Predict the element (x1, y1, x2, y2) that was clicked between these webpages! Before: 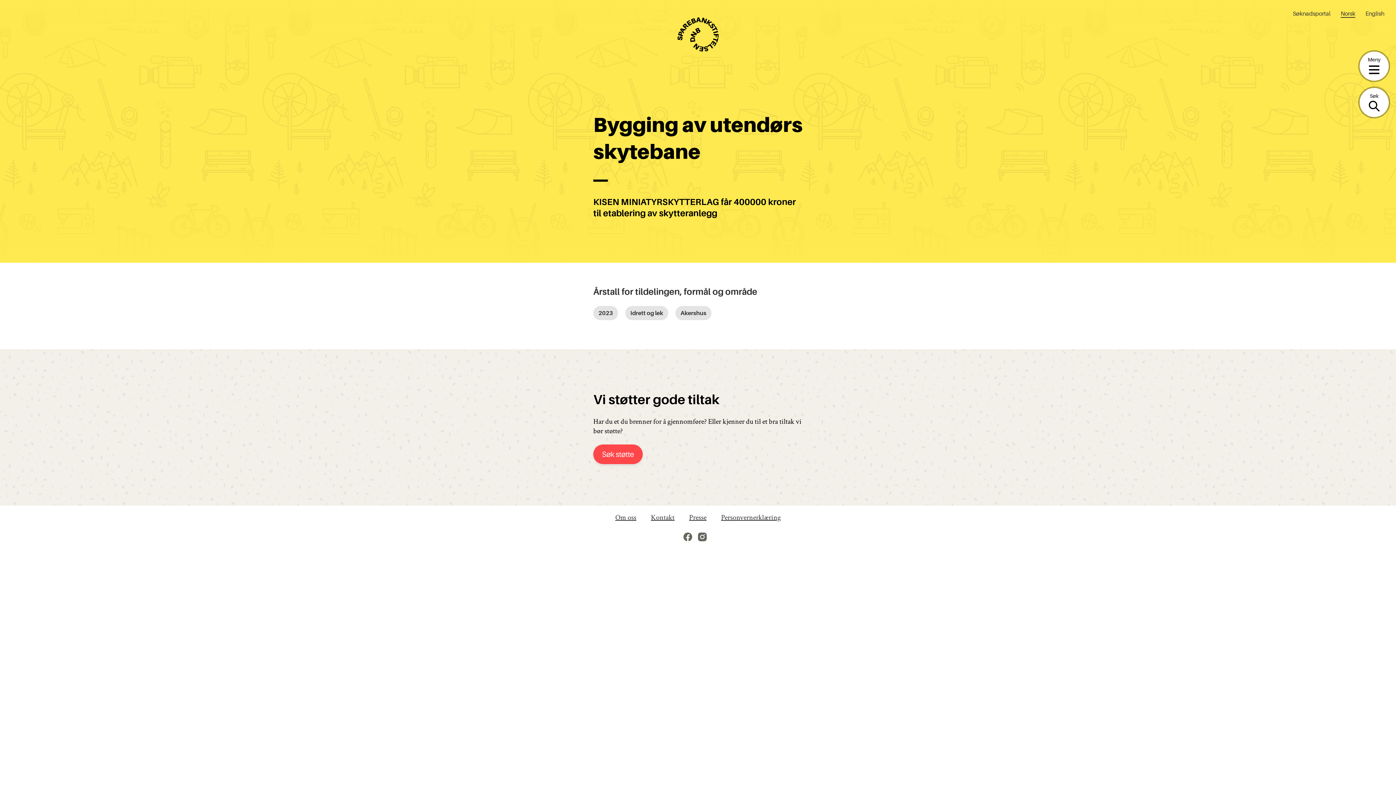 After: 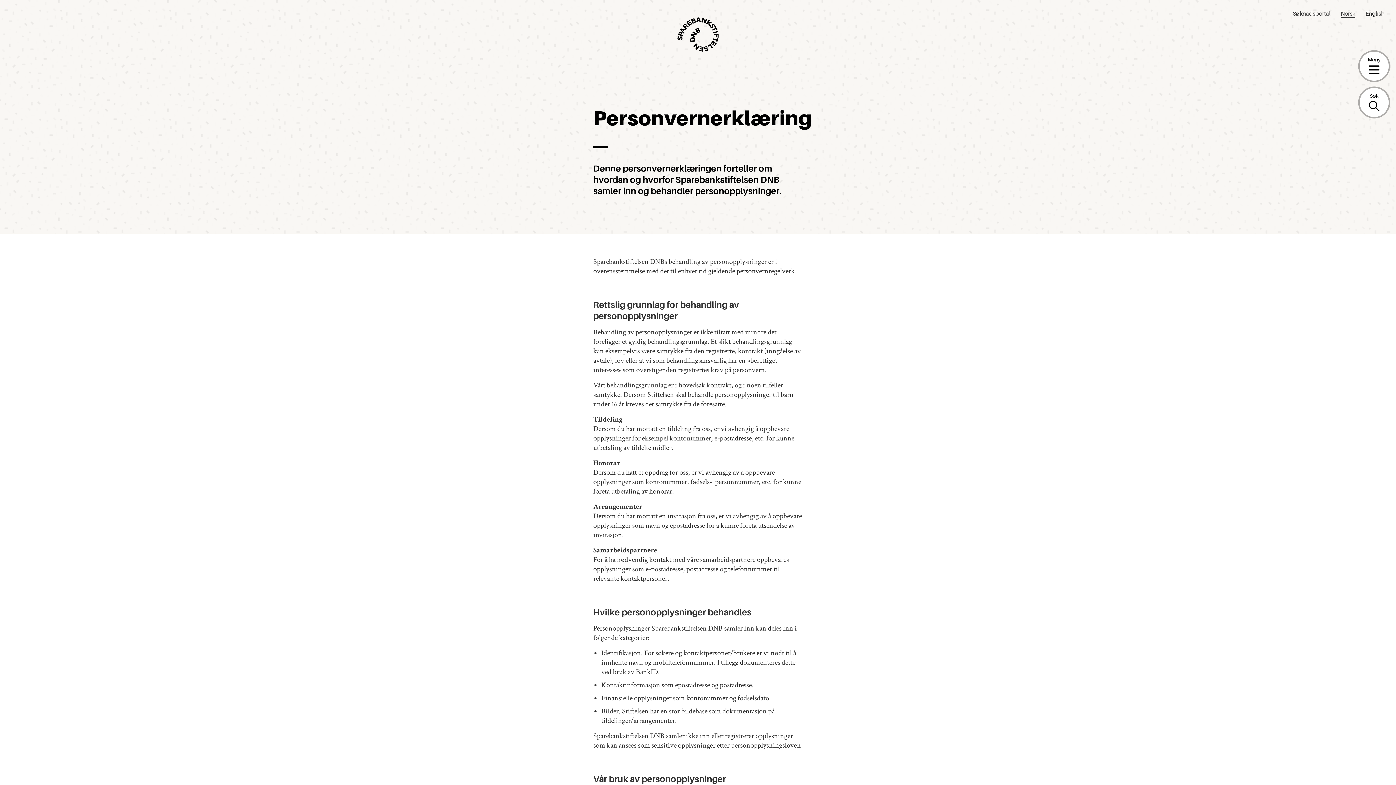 Action: label: Personvernerklæring bbox: (721, 513, 780, 522)